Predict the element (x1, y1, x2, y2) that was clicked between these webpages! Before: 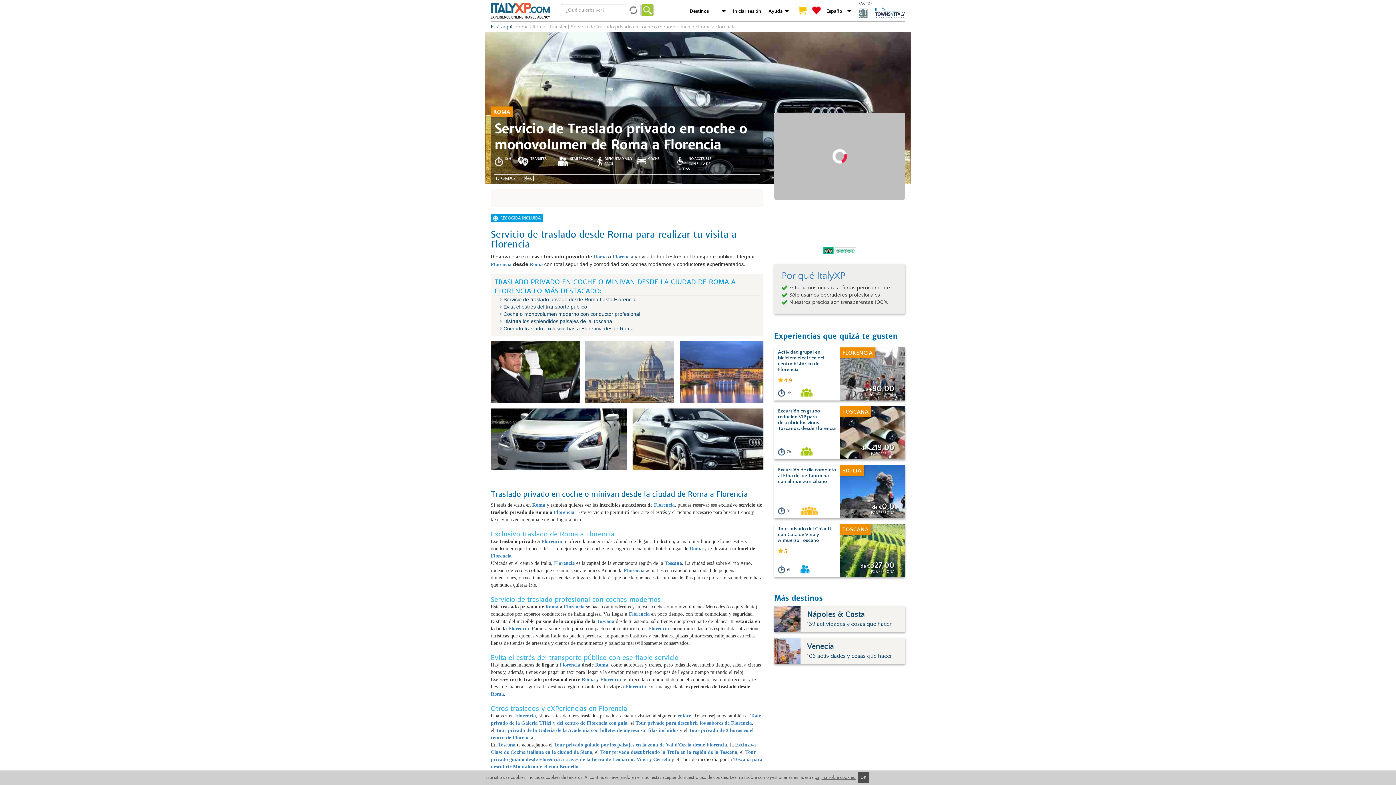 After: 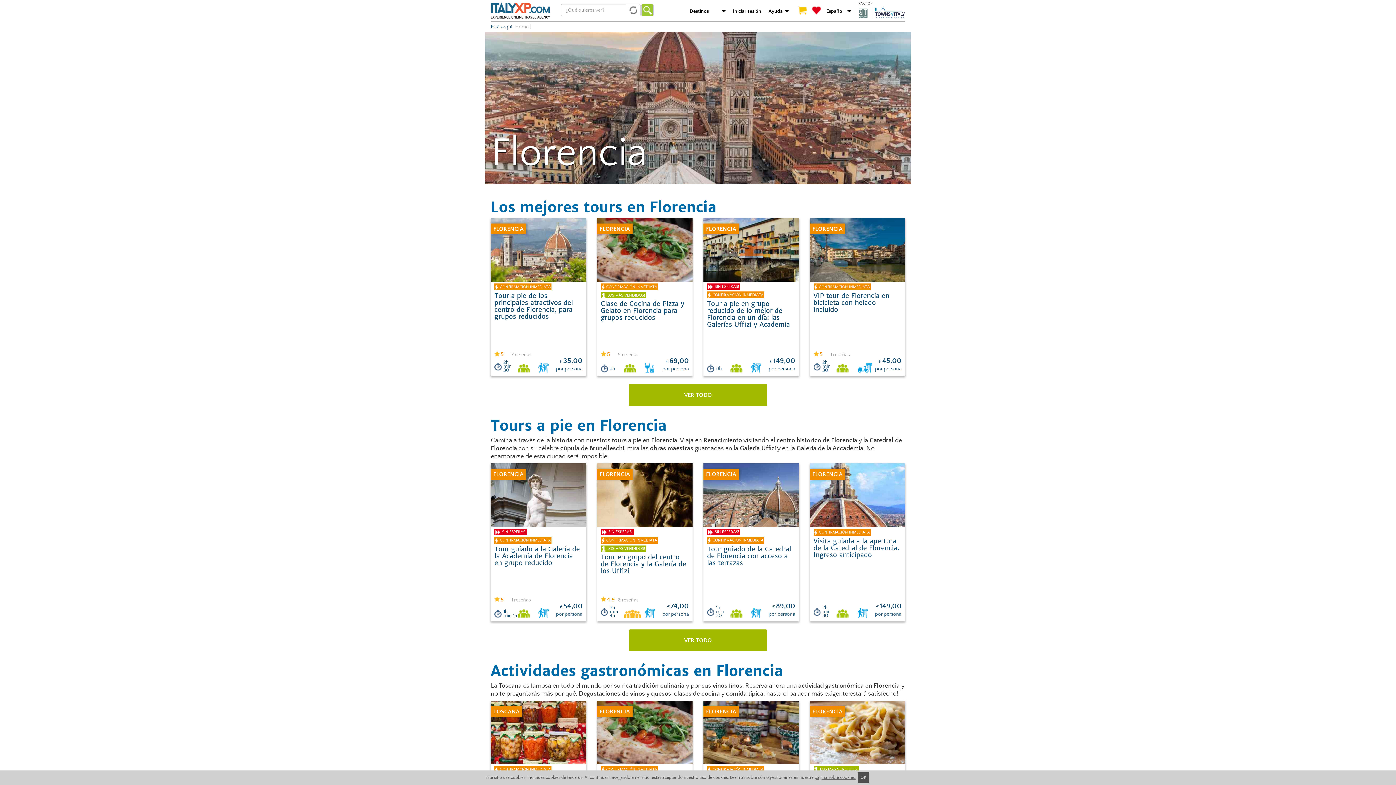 Action: label: Florencia bbox: (654, 502, 674, 508)